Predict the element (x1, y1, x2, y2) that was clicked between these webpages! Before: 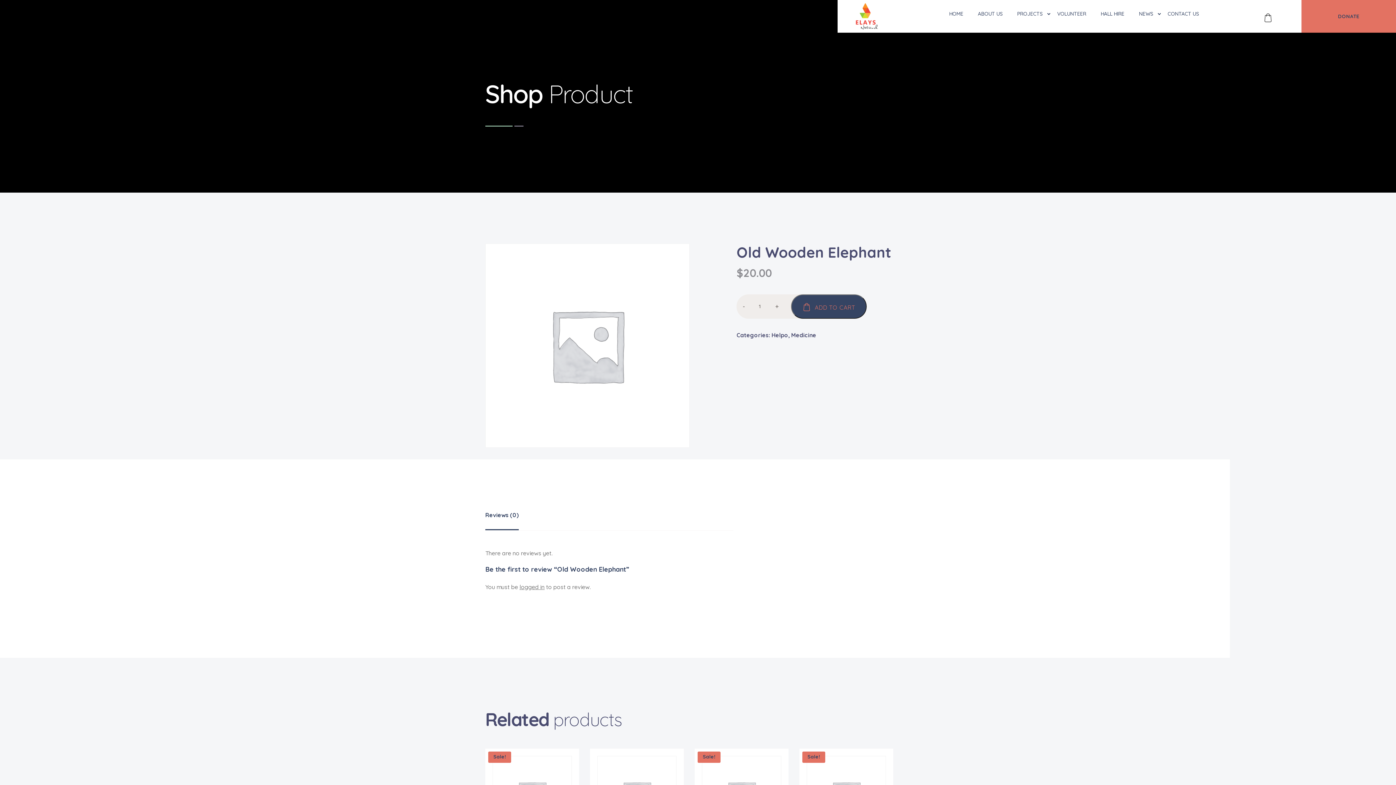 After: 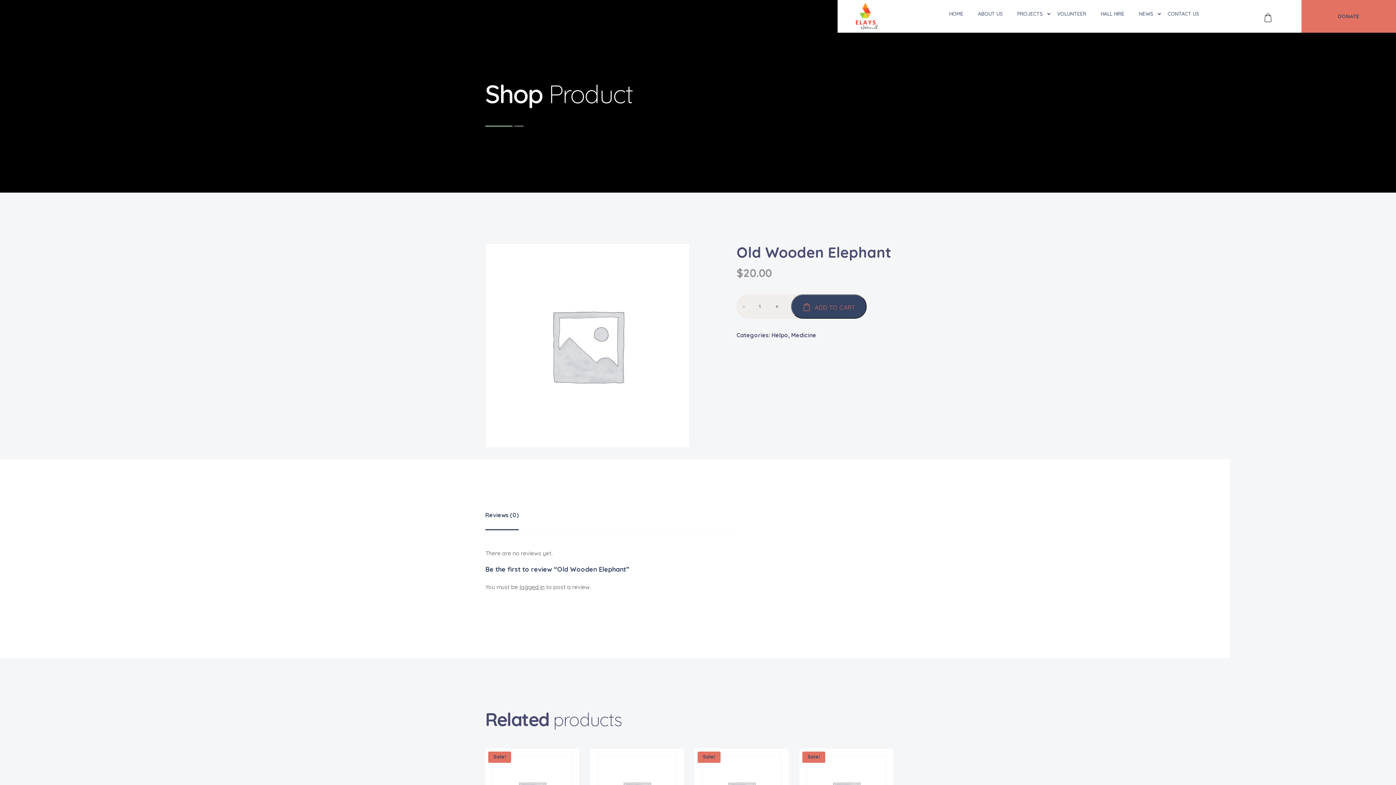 Action: label: Reviews (0) bbox: (485, 497, 518, 530)